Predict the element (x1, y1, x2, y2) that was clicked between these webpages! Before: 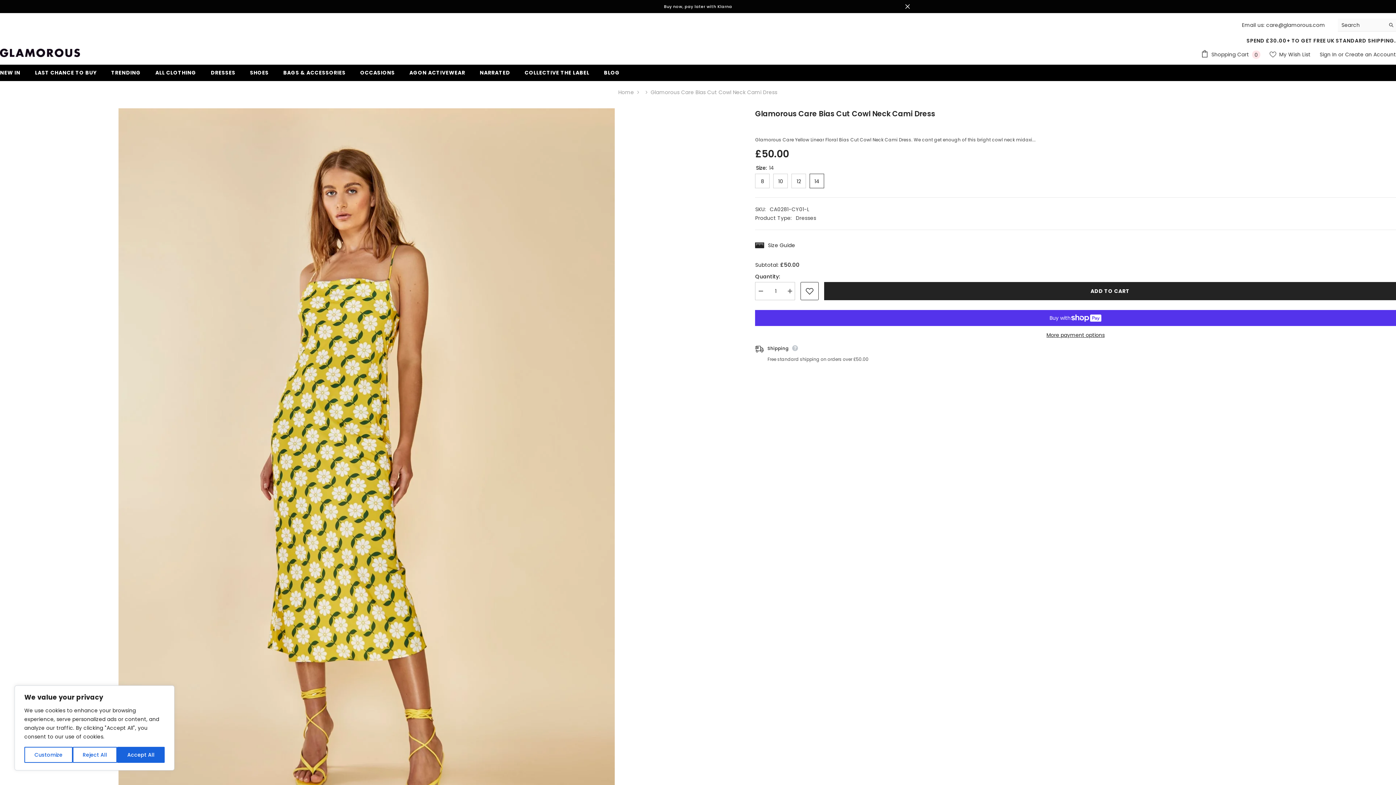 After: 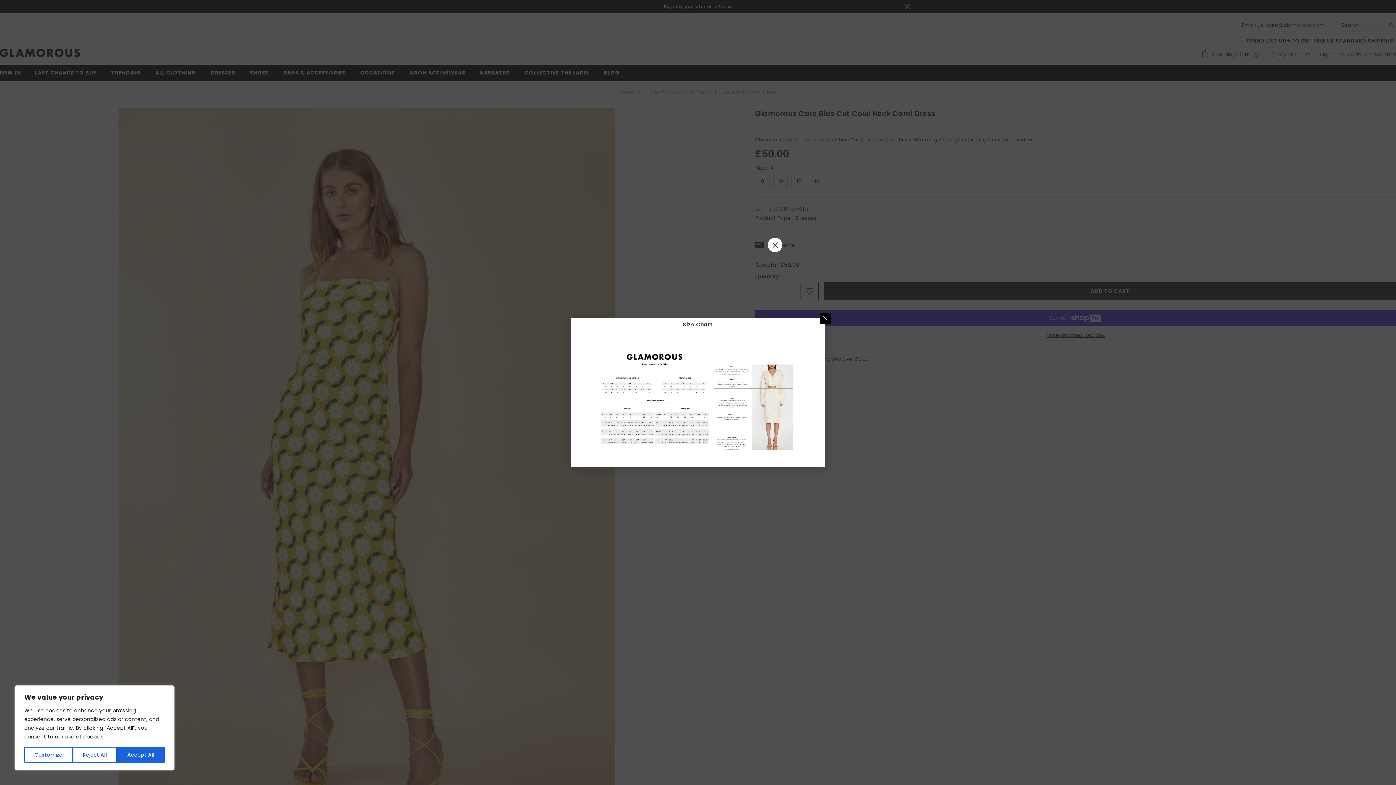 Action: label: Size Guide bbox: (755, 241, 795, 249)